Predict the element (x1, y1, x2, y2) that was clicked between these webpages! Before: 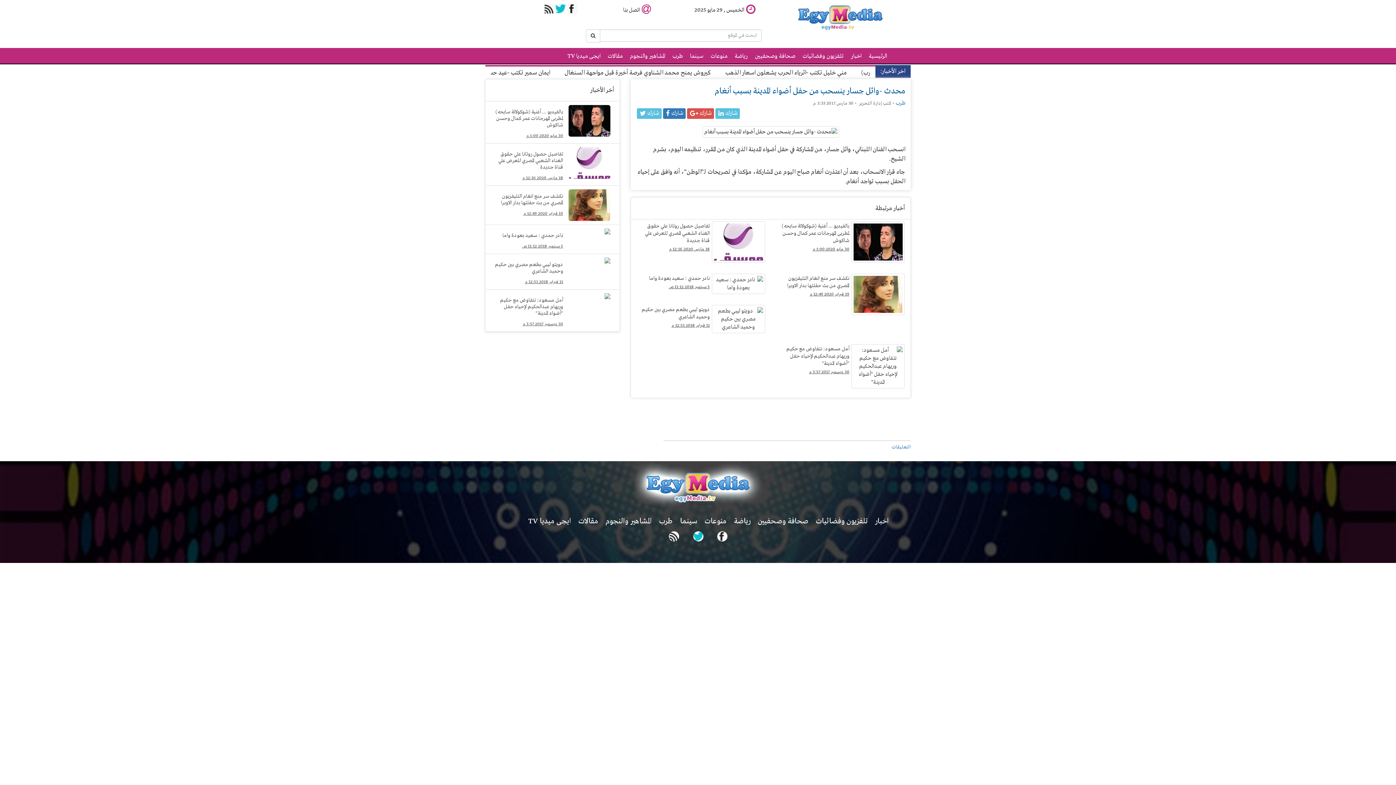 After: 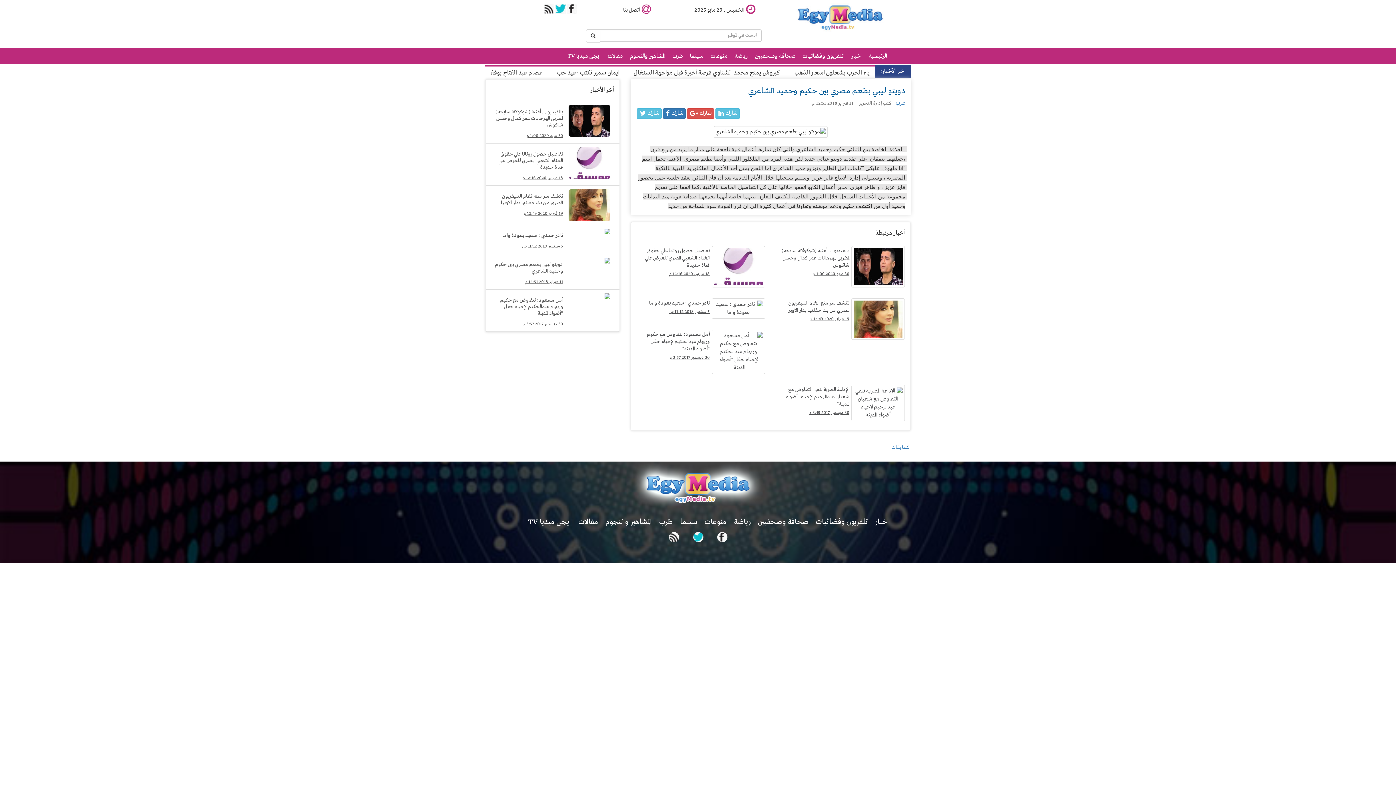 Action: bbox: (568, 257, 610, 263)